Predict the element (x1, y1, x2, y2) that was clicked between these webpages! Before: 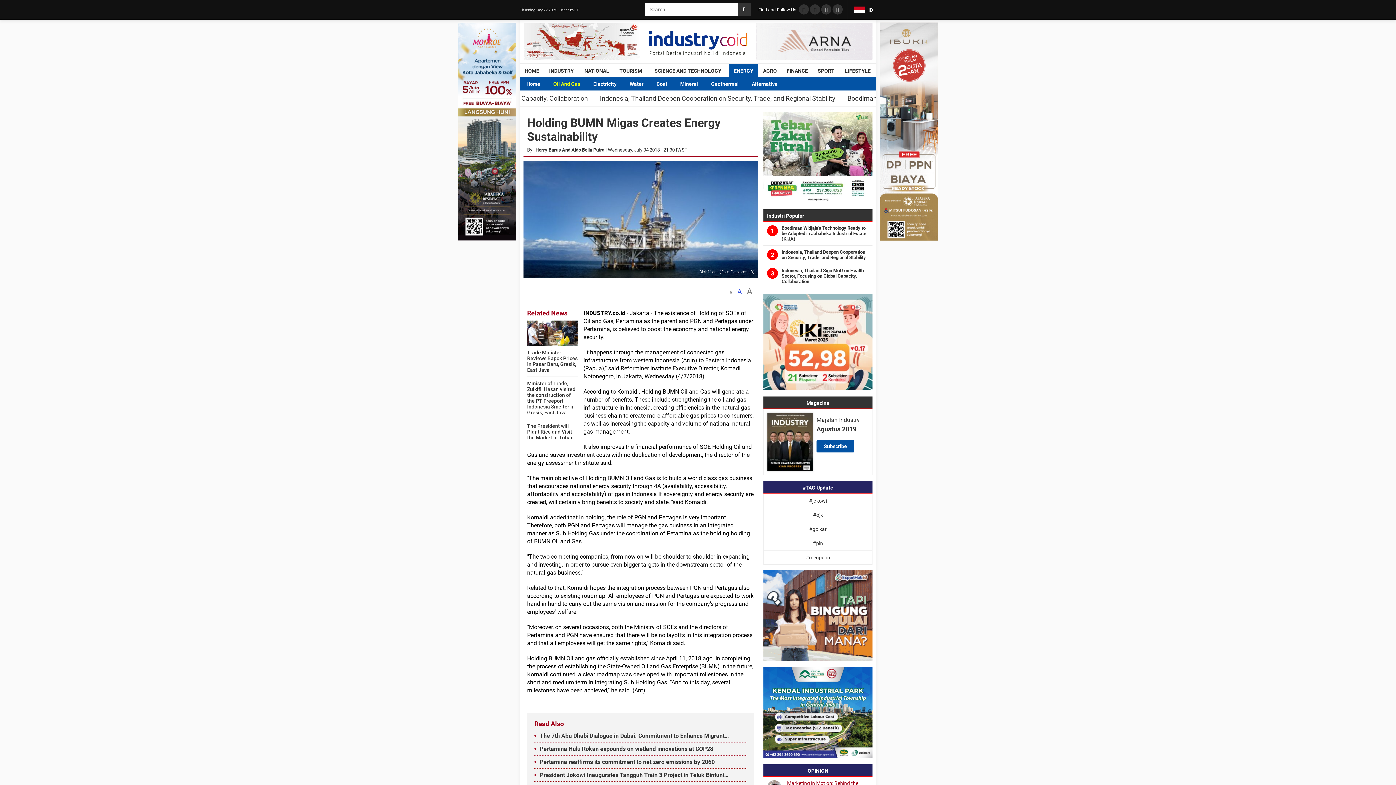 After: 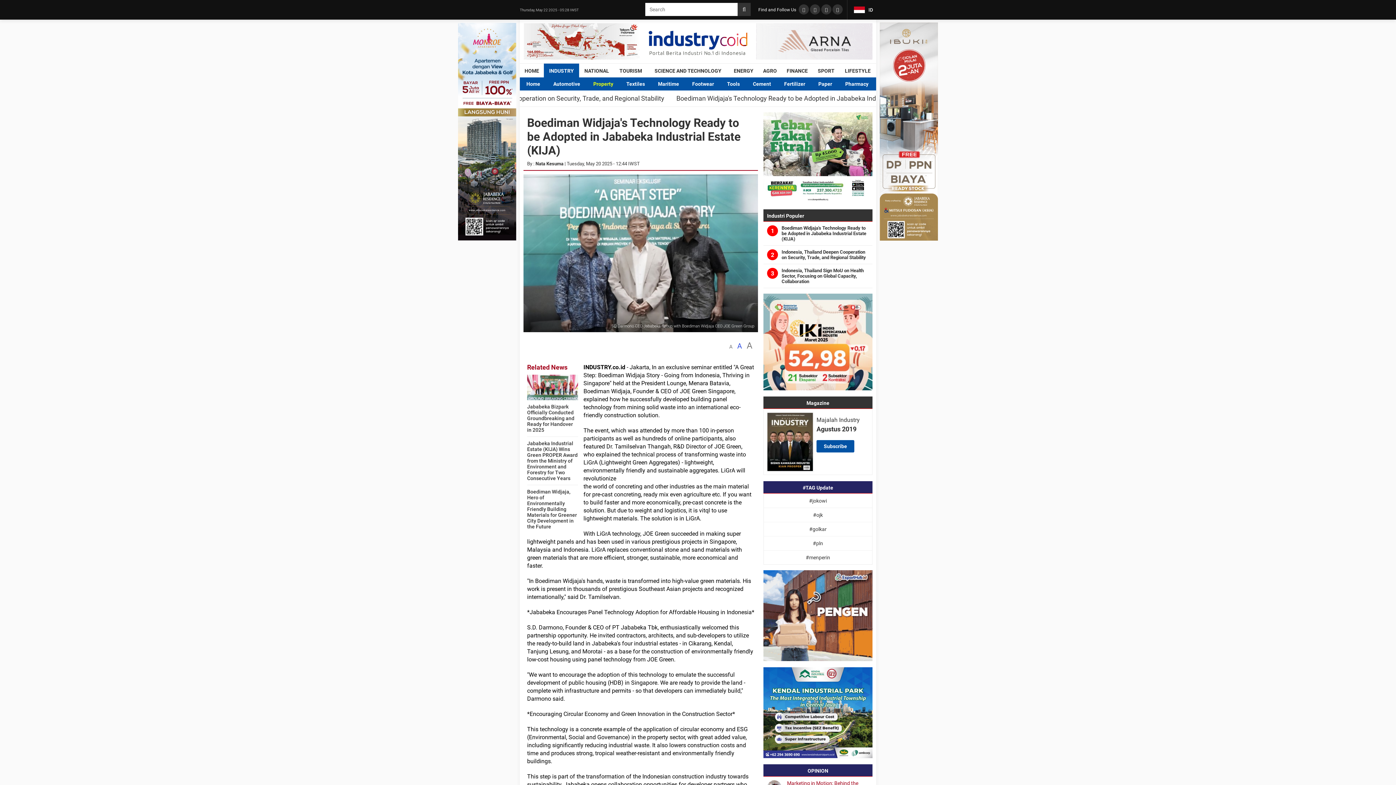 Action: bbox: (781, 225, 866, 241) label: Boediman Widjaja's Technology Ready to be Adopted in Jababeka Industrial Estate (KIJA)